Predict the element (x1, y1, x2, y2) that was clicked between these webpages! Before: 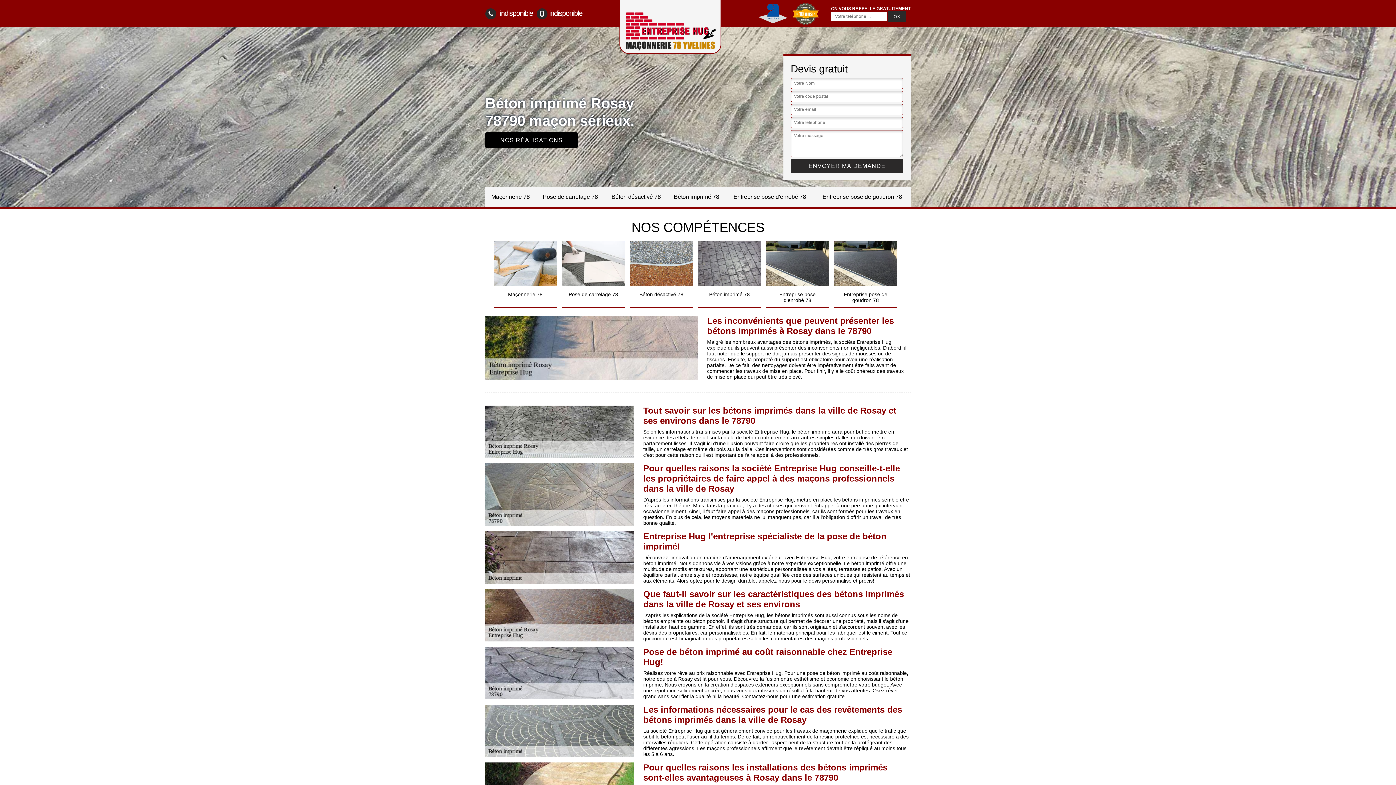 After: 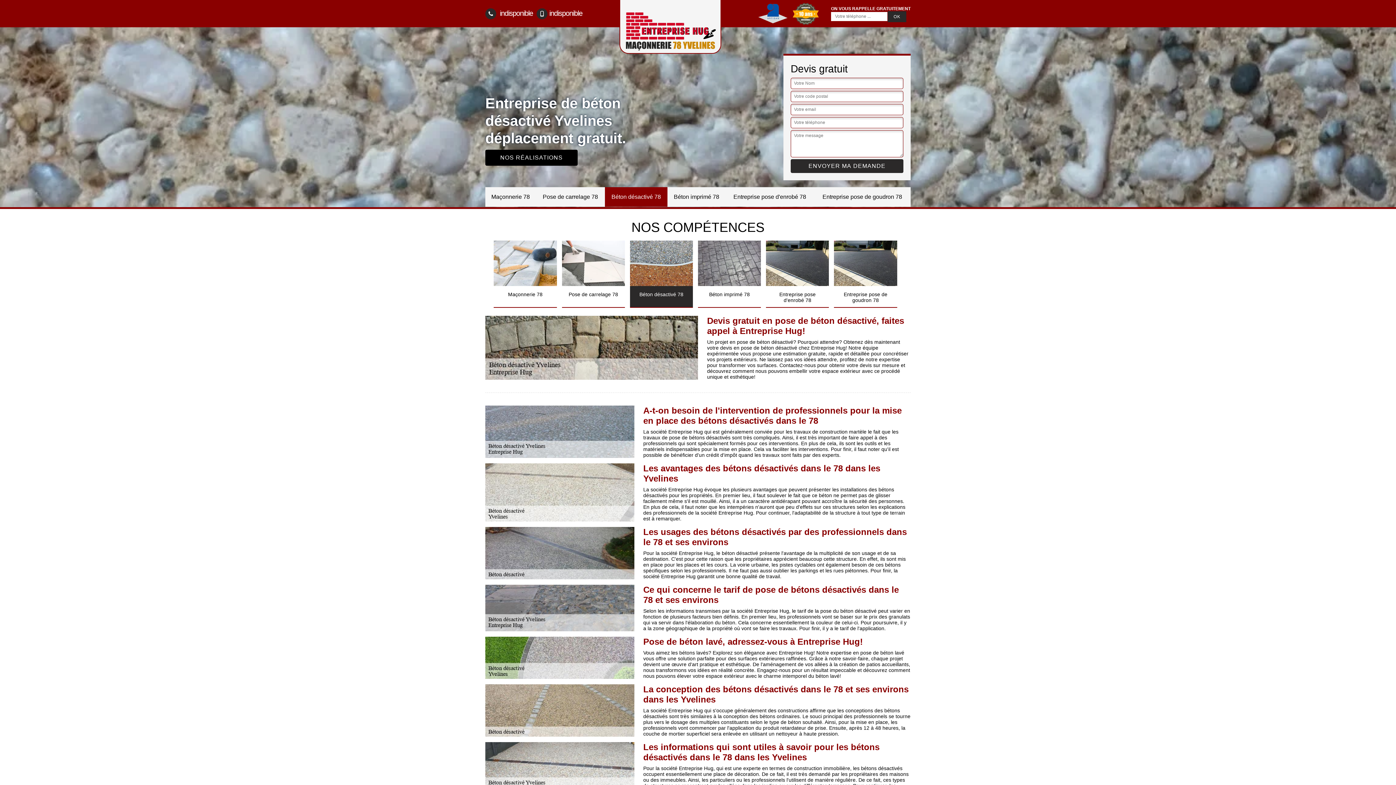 Action: label: Béton désactivé 78 bbox: (605, 187, 667, 206)